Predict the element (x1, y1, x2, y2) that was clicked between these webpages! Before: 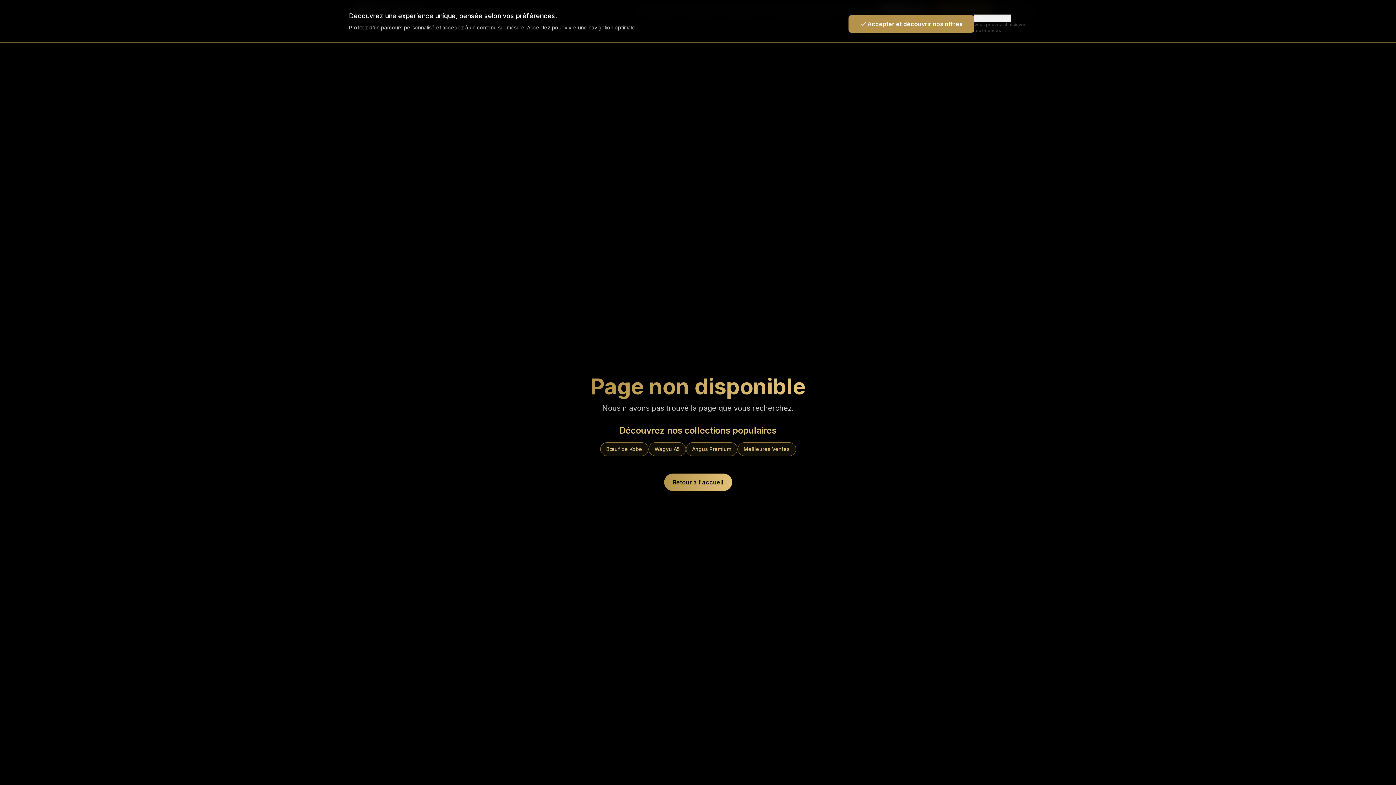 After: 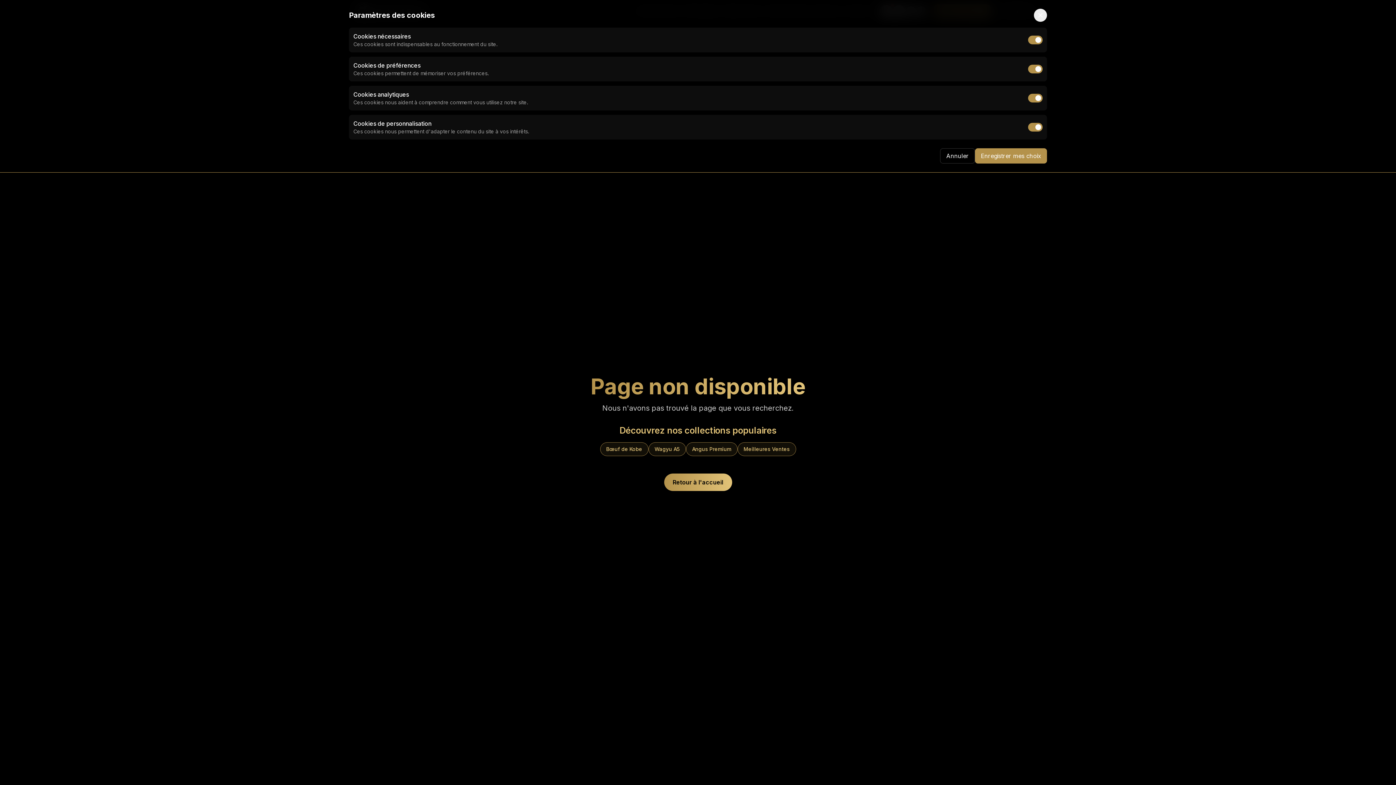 Action: bbox: (974, 14, 1011, 21) label: Personnaliser